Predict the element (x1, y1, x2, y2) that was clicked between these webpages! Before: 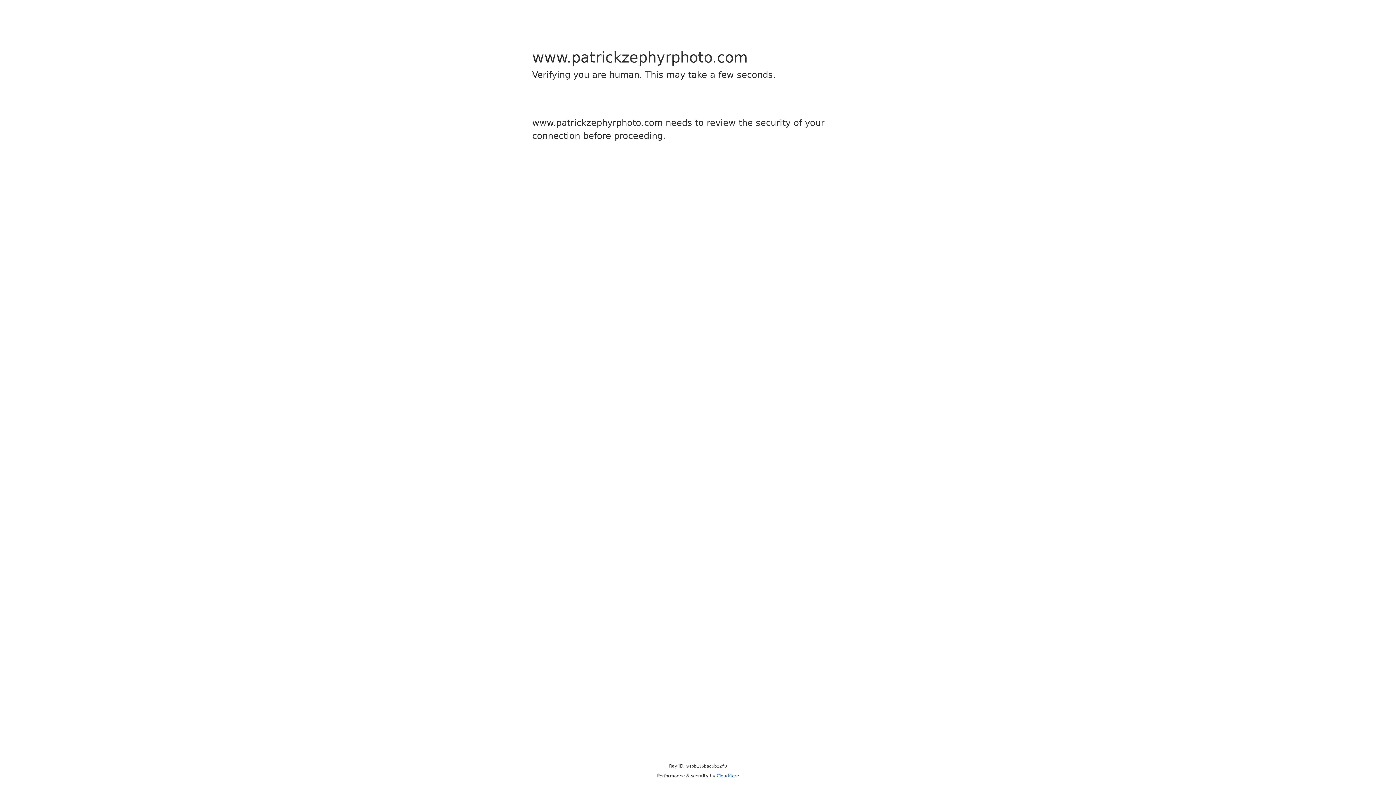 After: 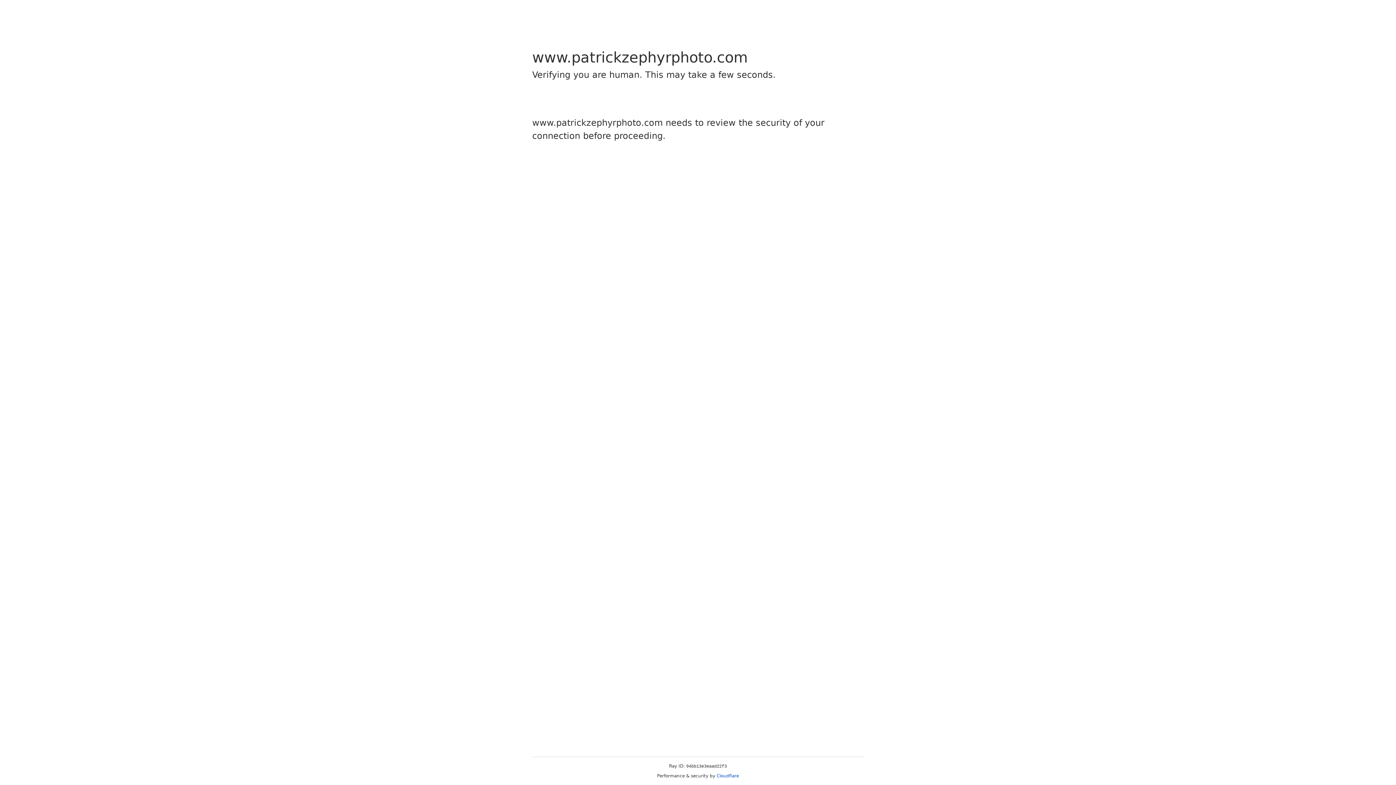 Action: bbox: (716, 773, 739, 778) label: Cloudflare